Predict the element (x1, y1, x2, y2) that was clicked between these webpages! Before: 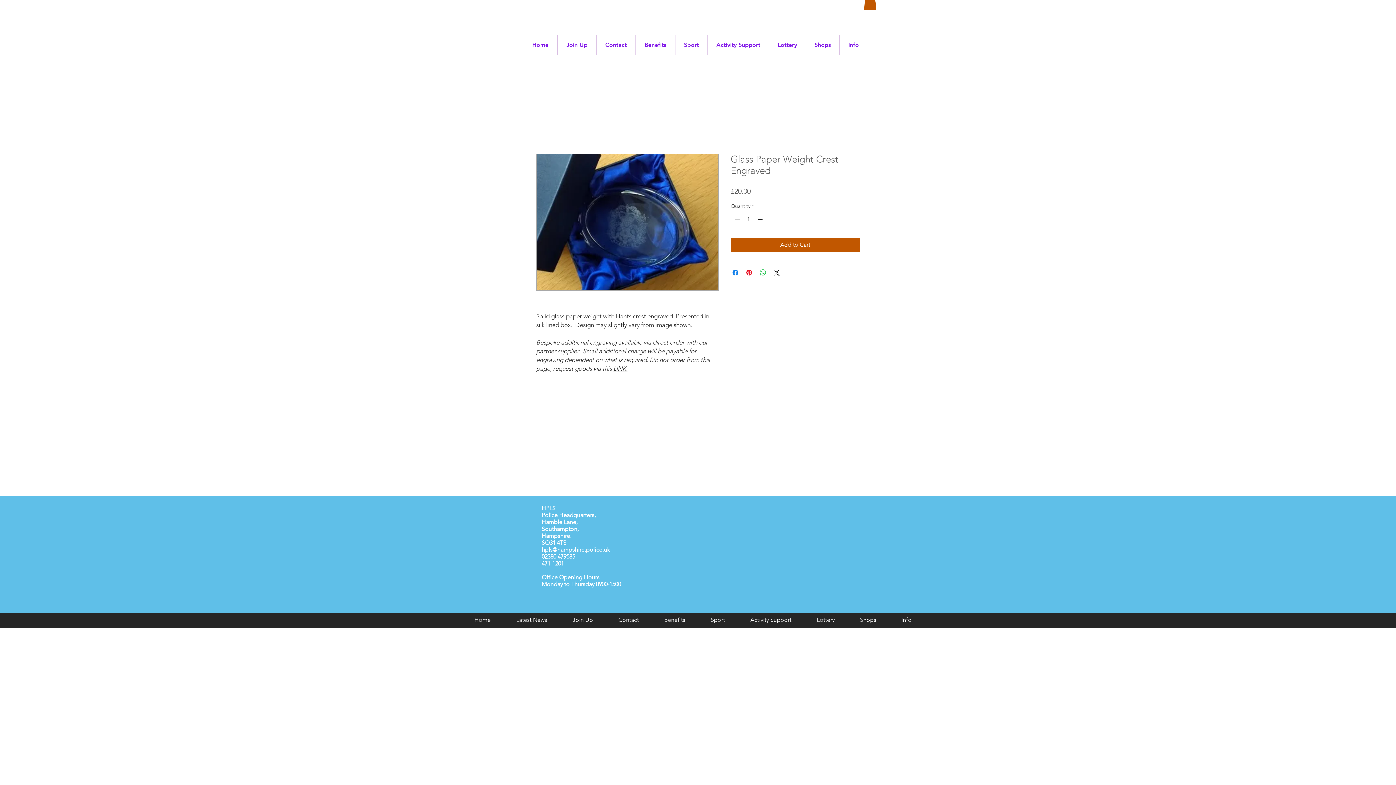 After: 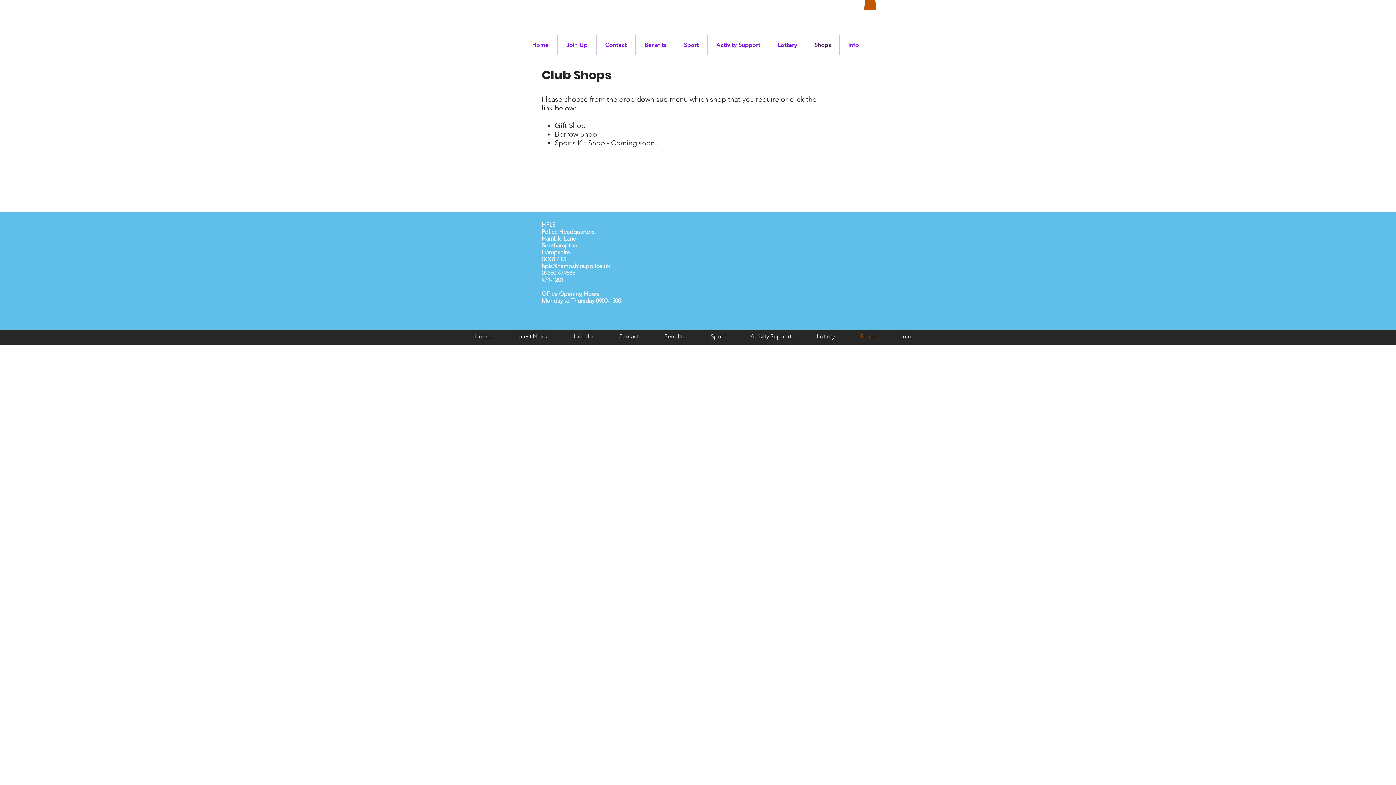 Action: label: Shops bbox: (847, 611, 889, 628)